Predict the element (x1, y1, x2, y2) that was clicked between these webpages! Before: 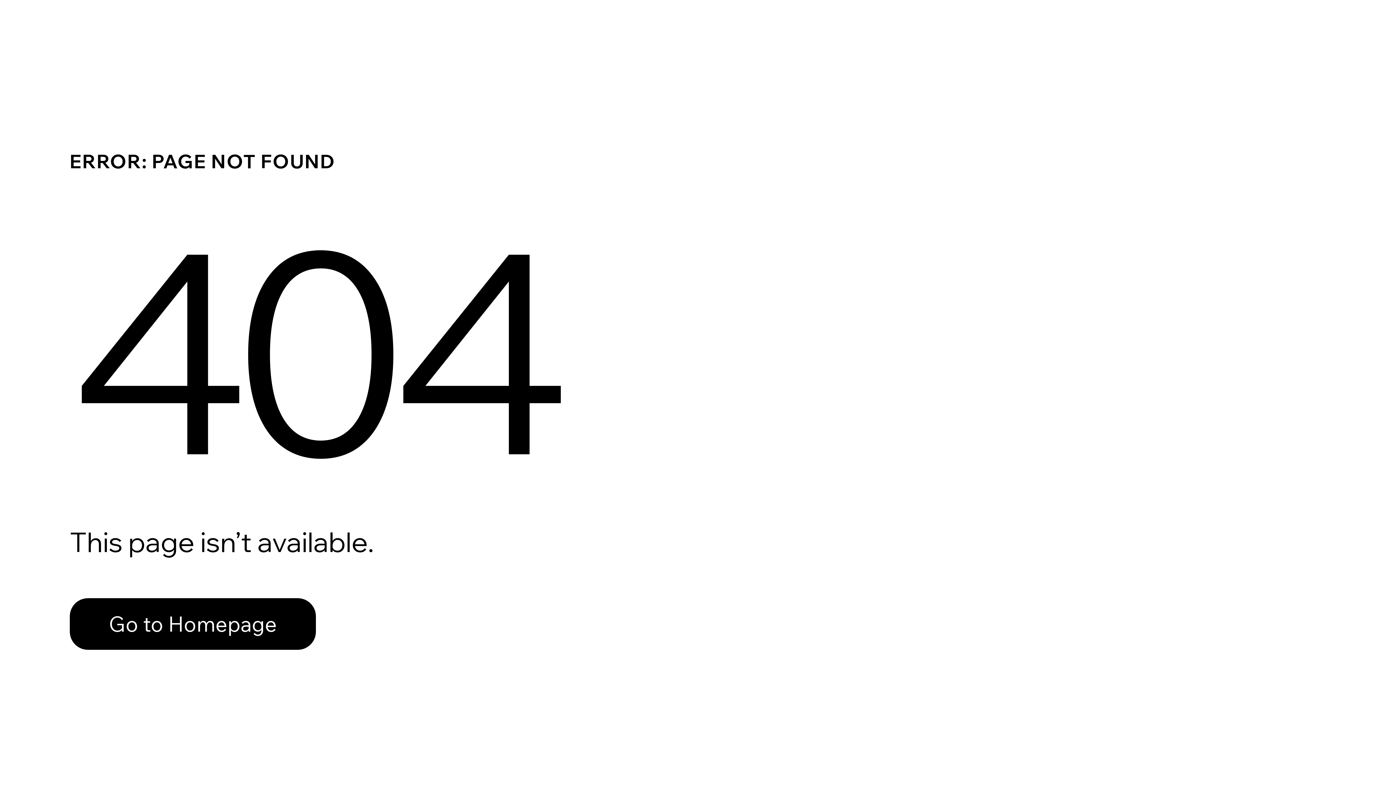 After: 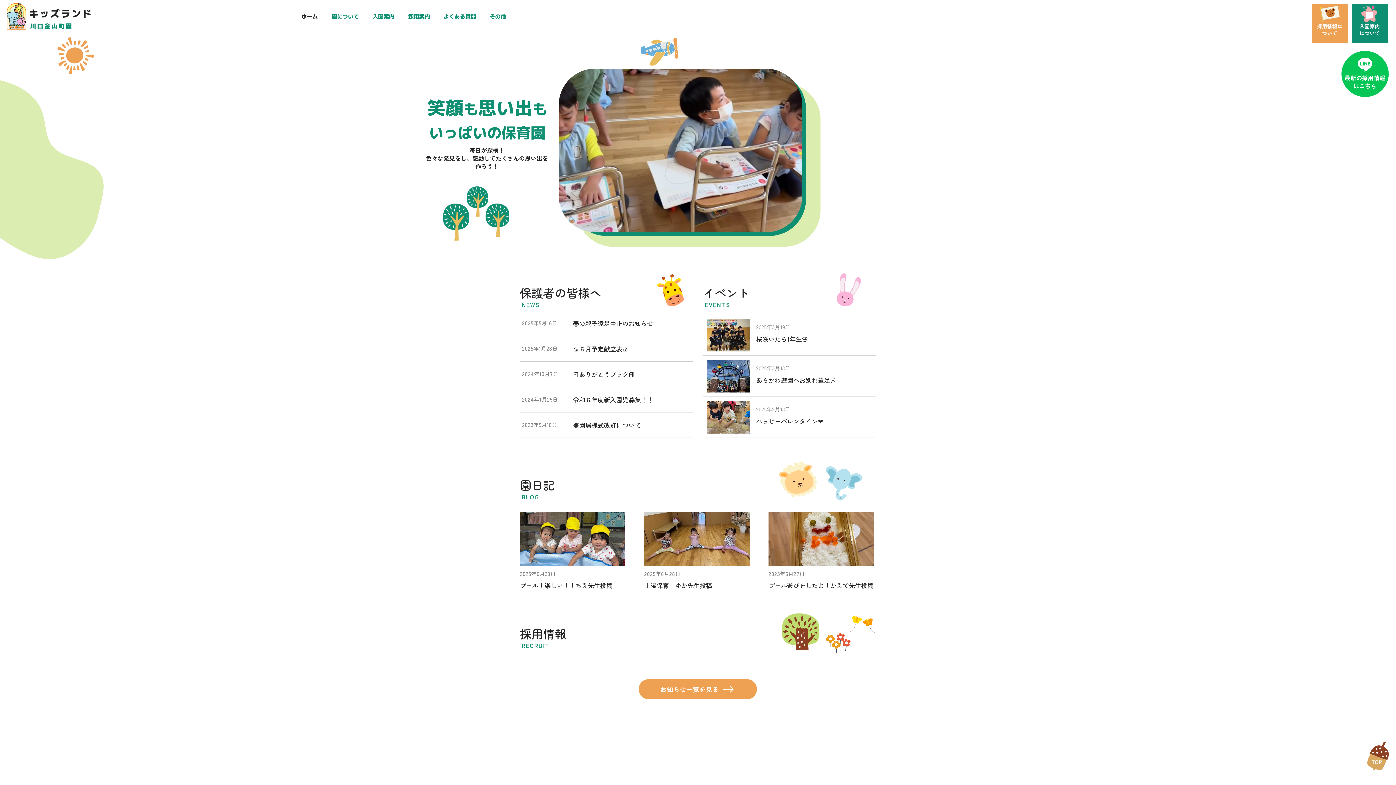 Action: label: Go to Homepage bbox: (69, 582, 768, 659)